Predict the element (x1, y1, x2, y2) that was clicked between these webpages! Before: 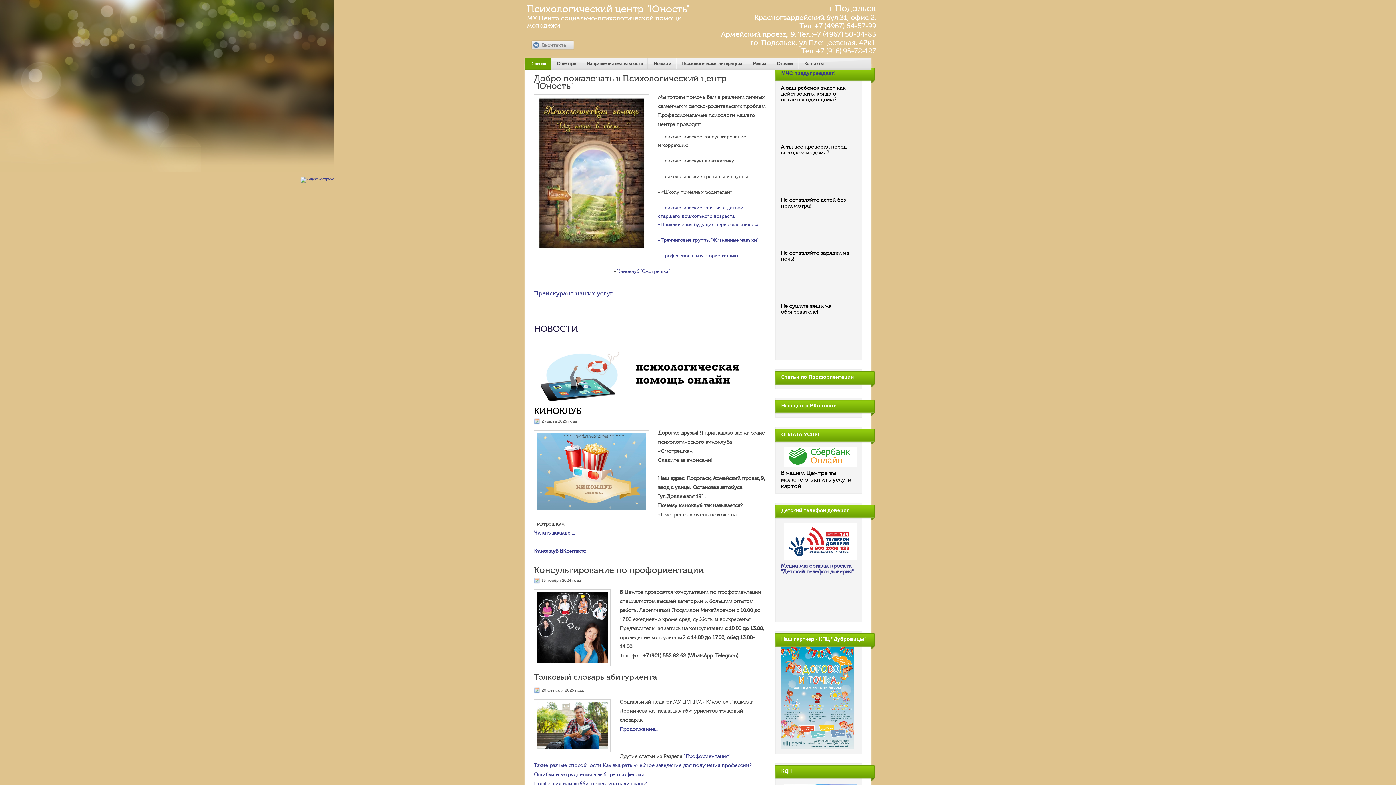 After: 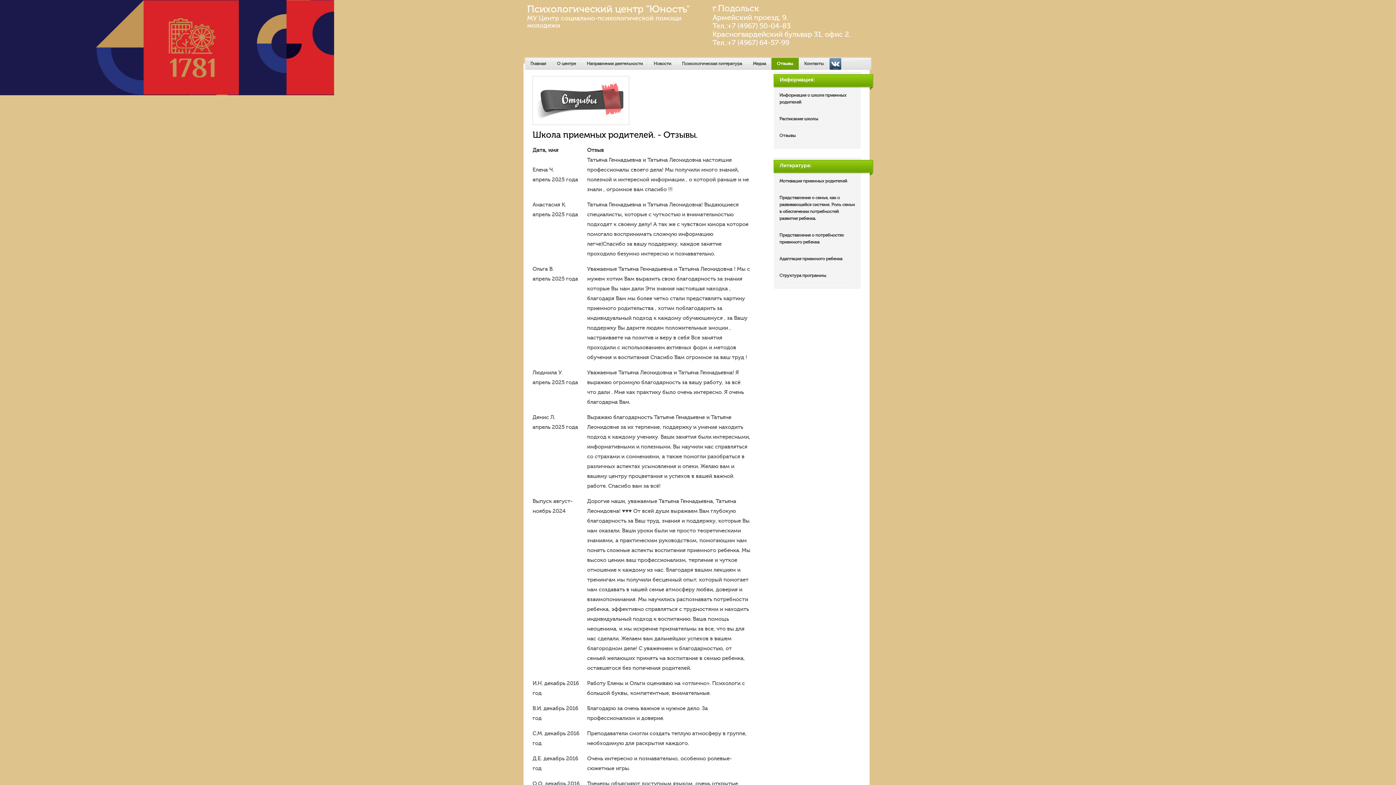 Action: bbox: (771, 57, 798, 69) label: Отзывы